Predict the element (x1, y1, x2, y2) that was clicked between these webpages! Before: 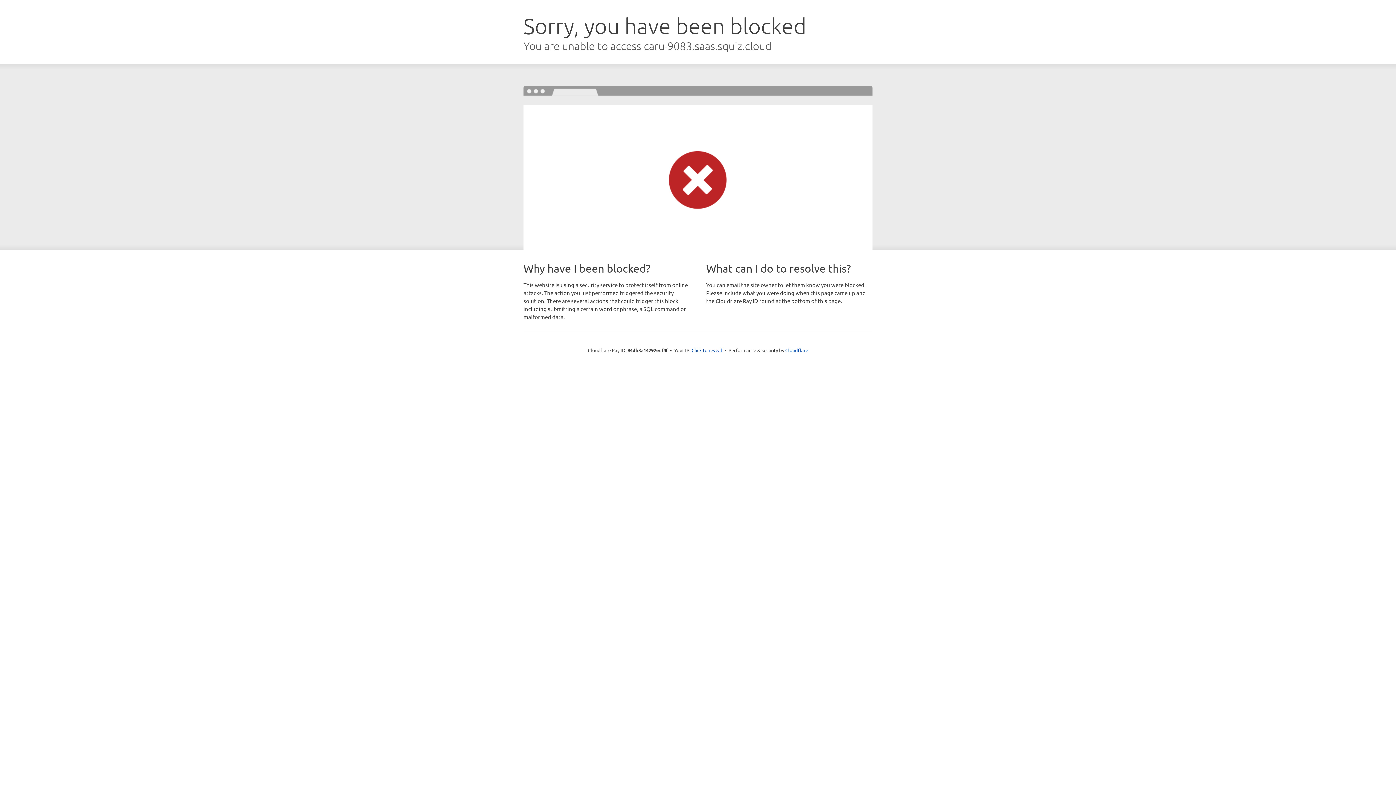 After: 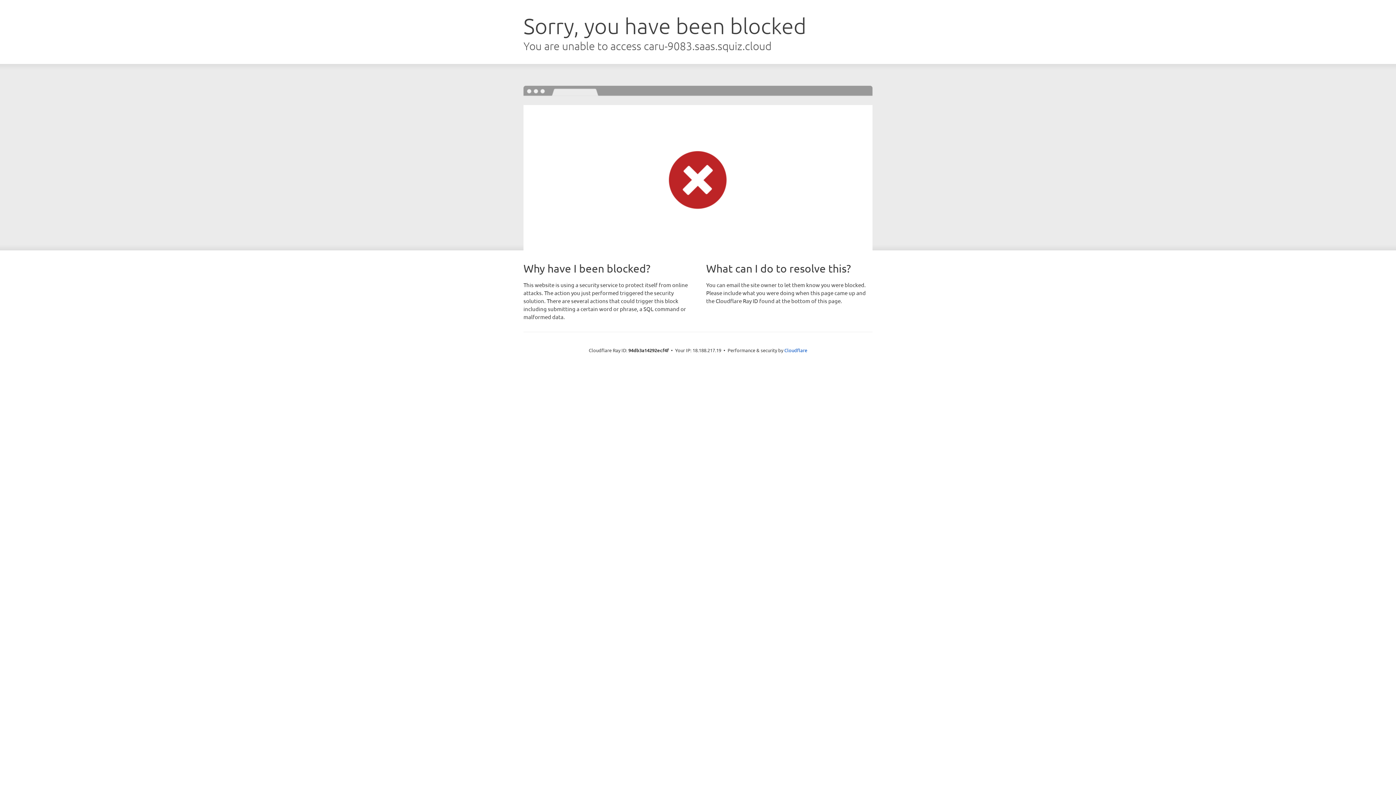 Action: bbox: (691, 346, 722, 353) label: Click to reveal